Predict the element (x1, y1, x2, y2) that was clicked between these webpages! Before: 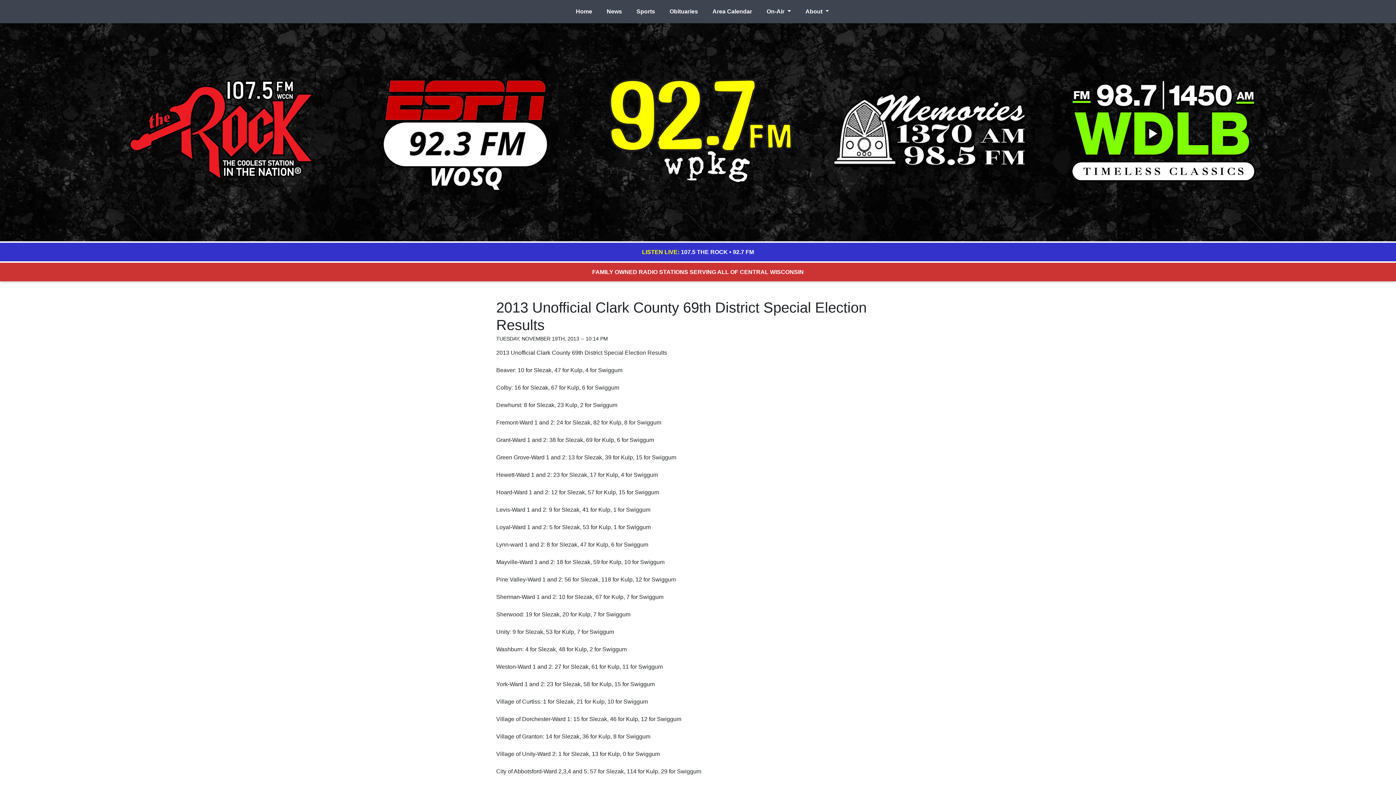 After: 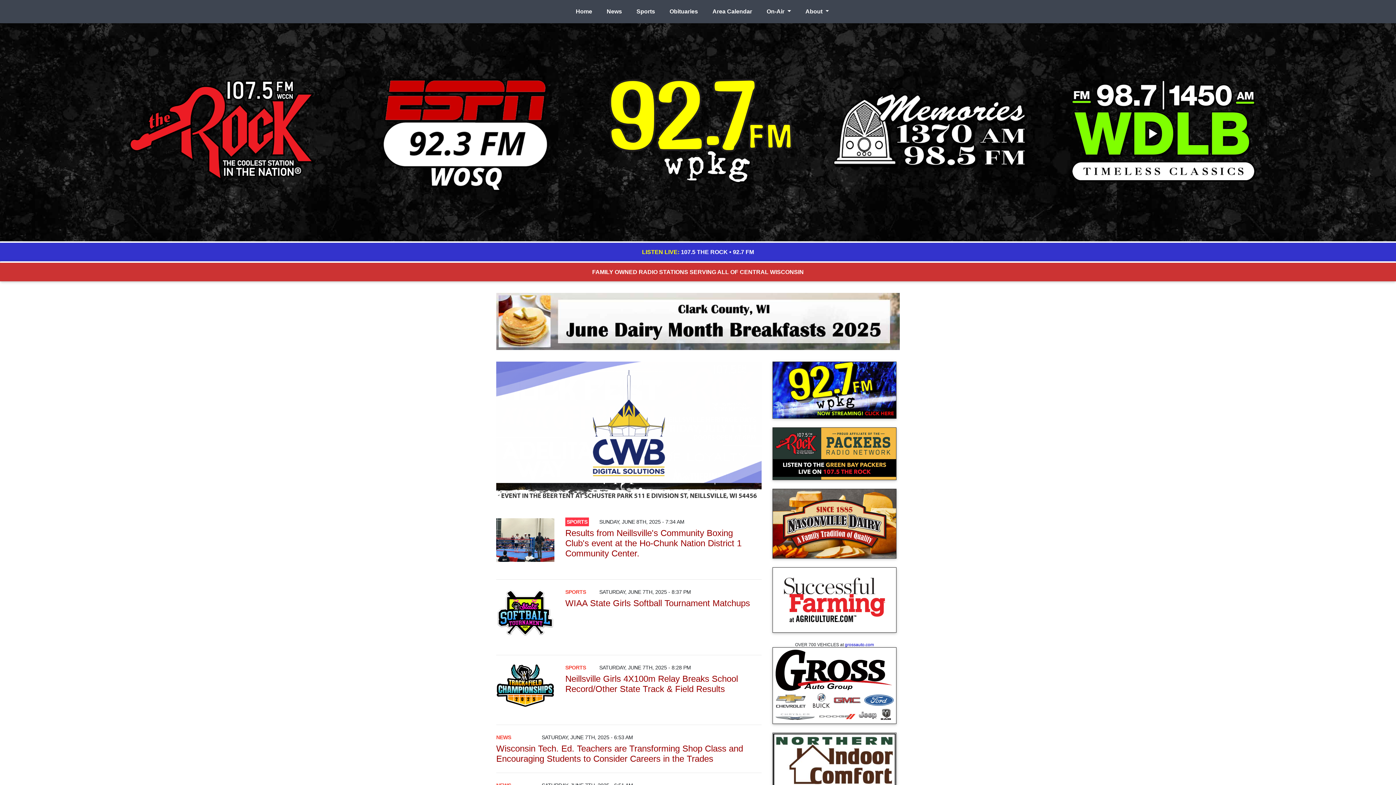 Action: label: Home bbox: (573, 4, 595, 18)